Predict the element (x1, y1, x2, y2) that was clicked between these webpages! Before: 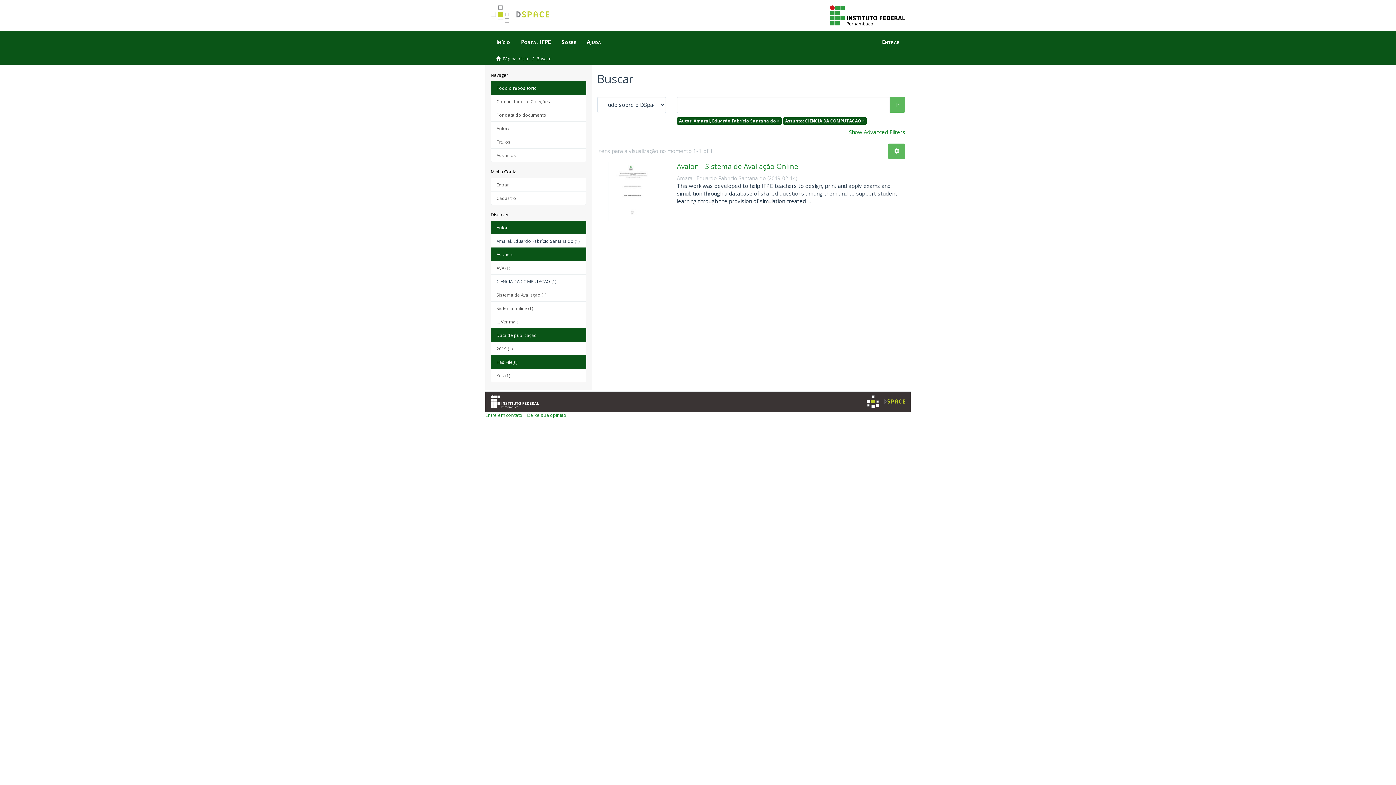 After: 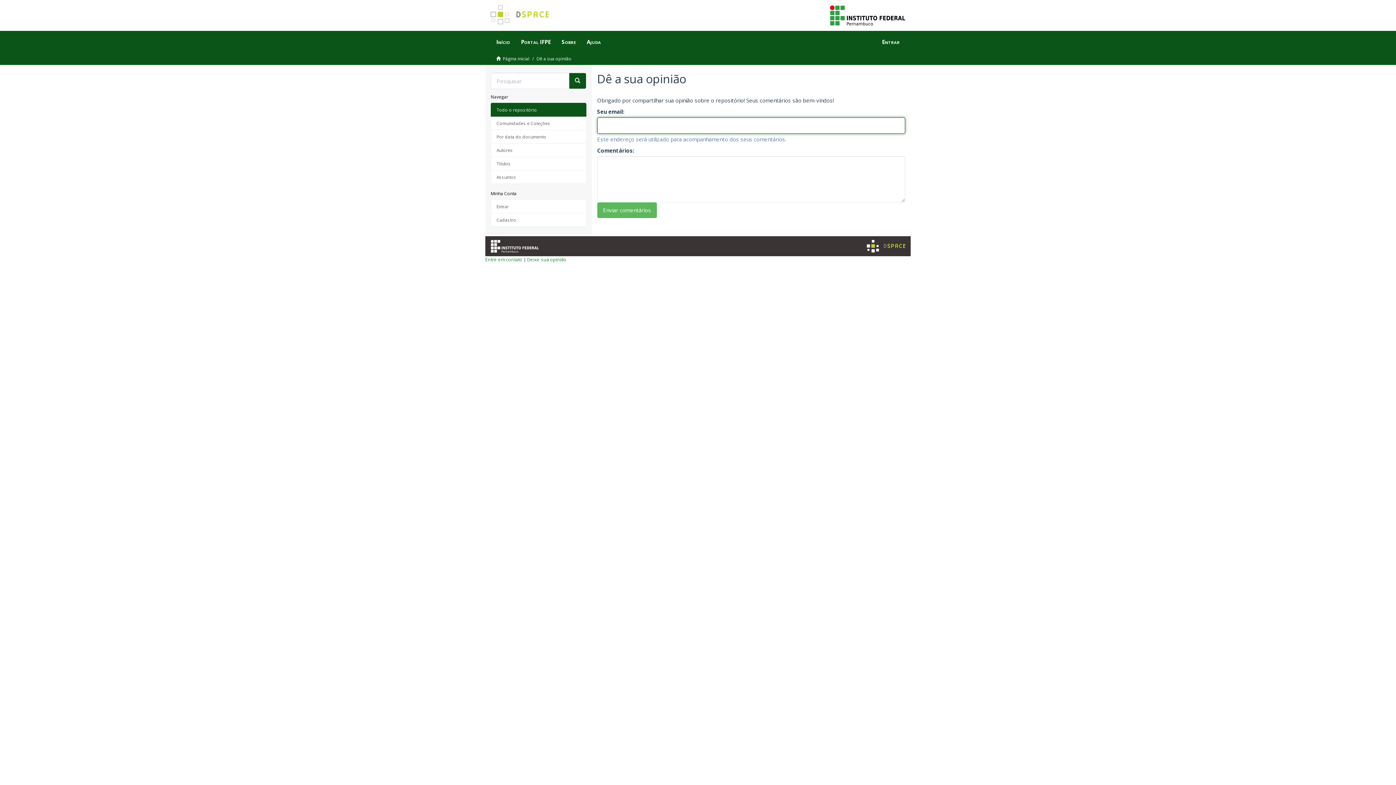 Action: label: Deixe sua opinião bbox: (527, 412, 566, 418)